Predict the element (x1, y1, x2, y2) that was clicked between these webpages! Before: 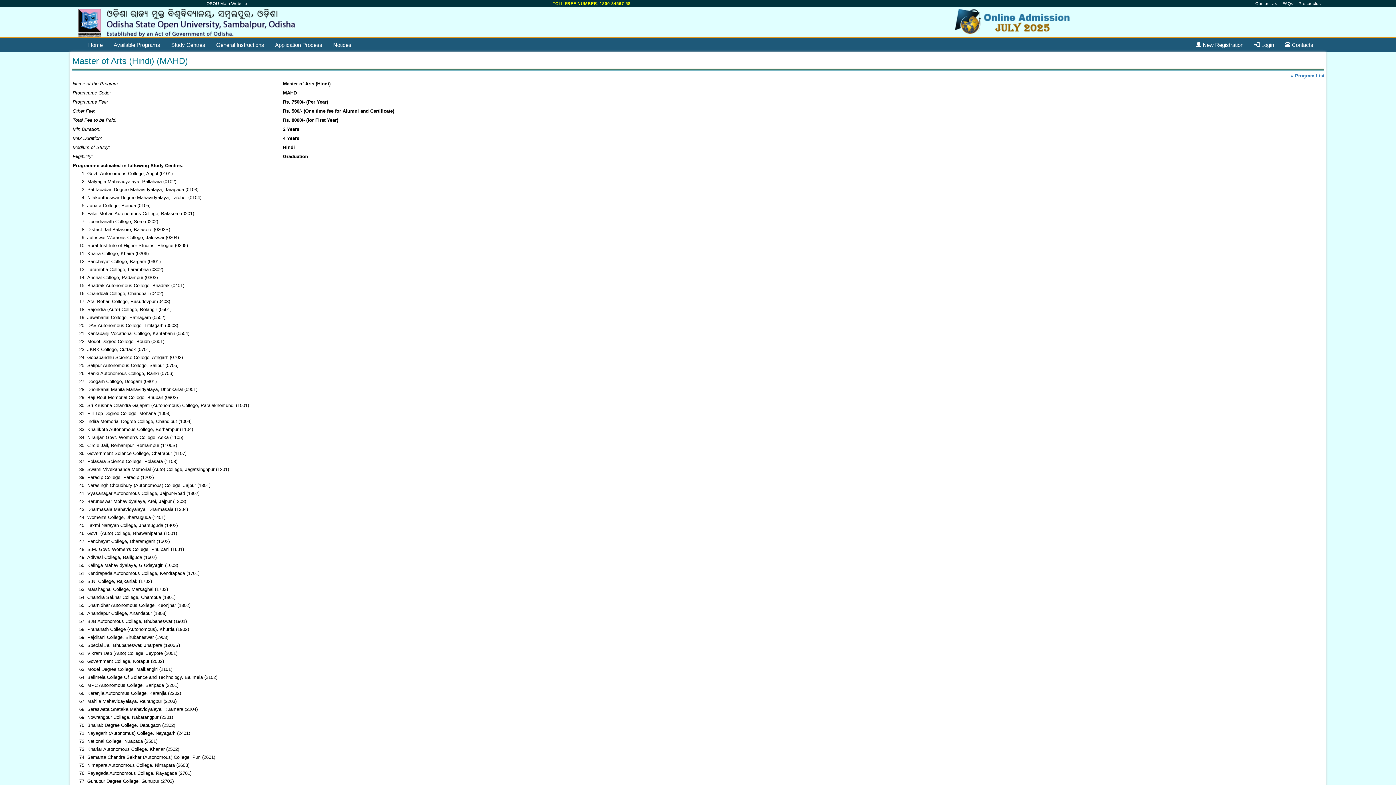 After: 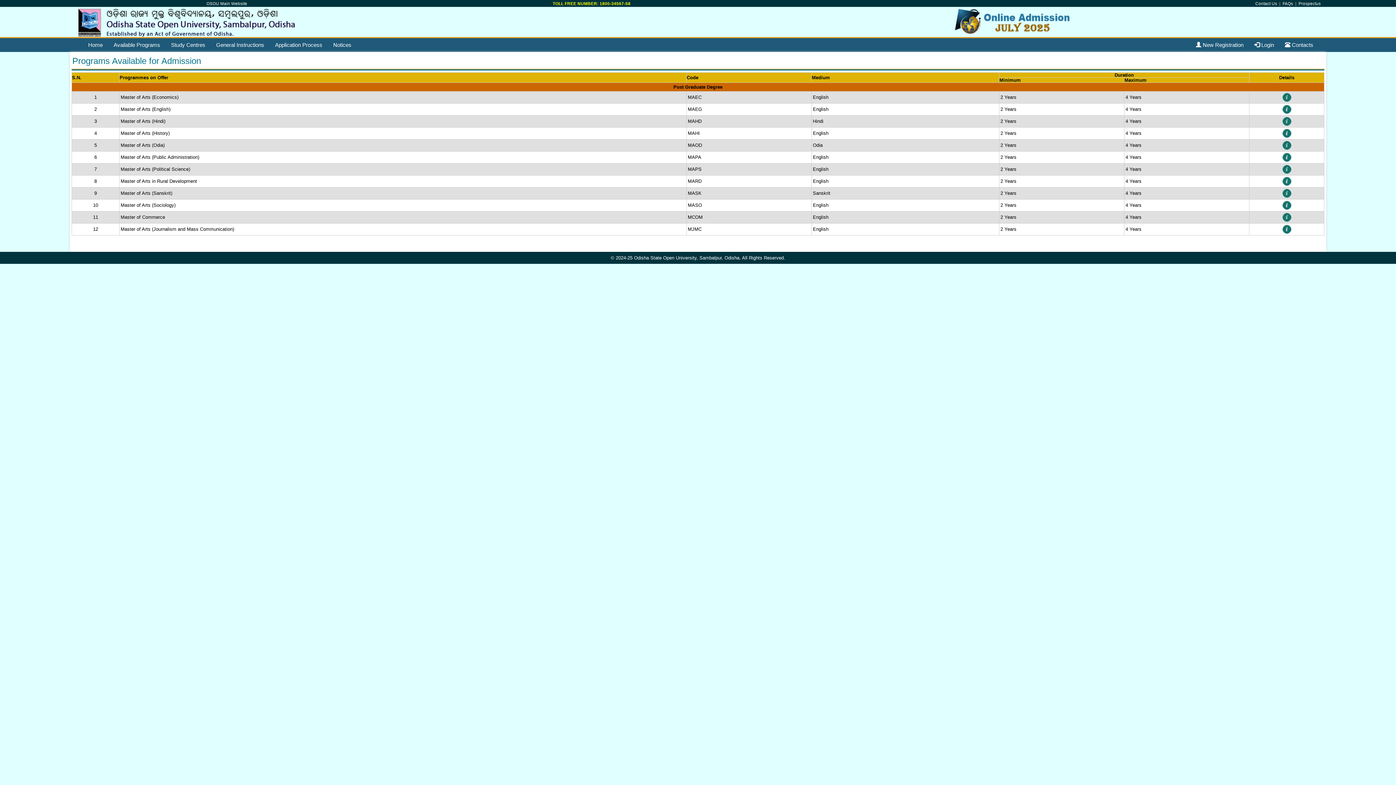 Action: label: Available Programs bbox: (108, 38, 165, 51)